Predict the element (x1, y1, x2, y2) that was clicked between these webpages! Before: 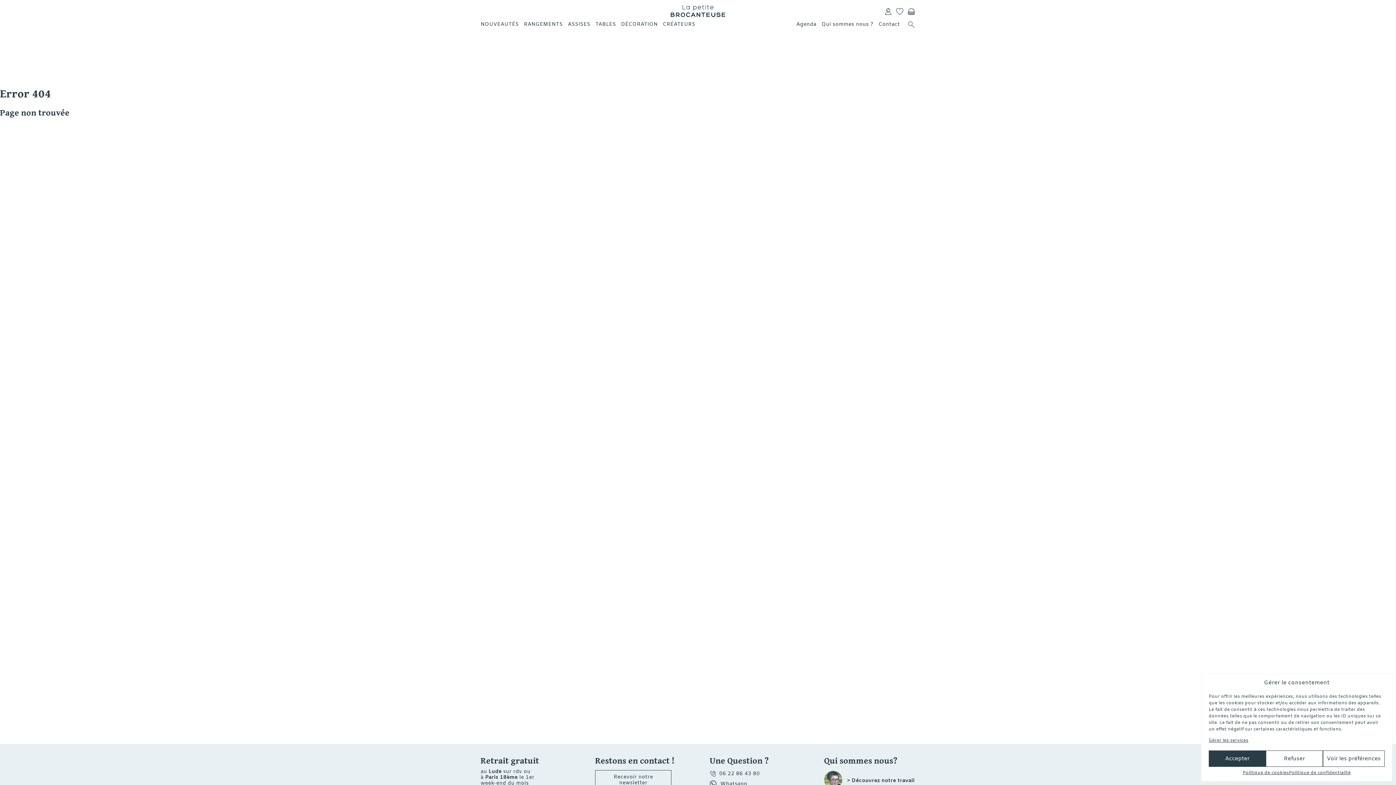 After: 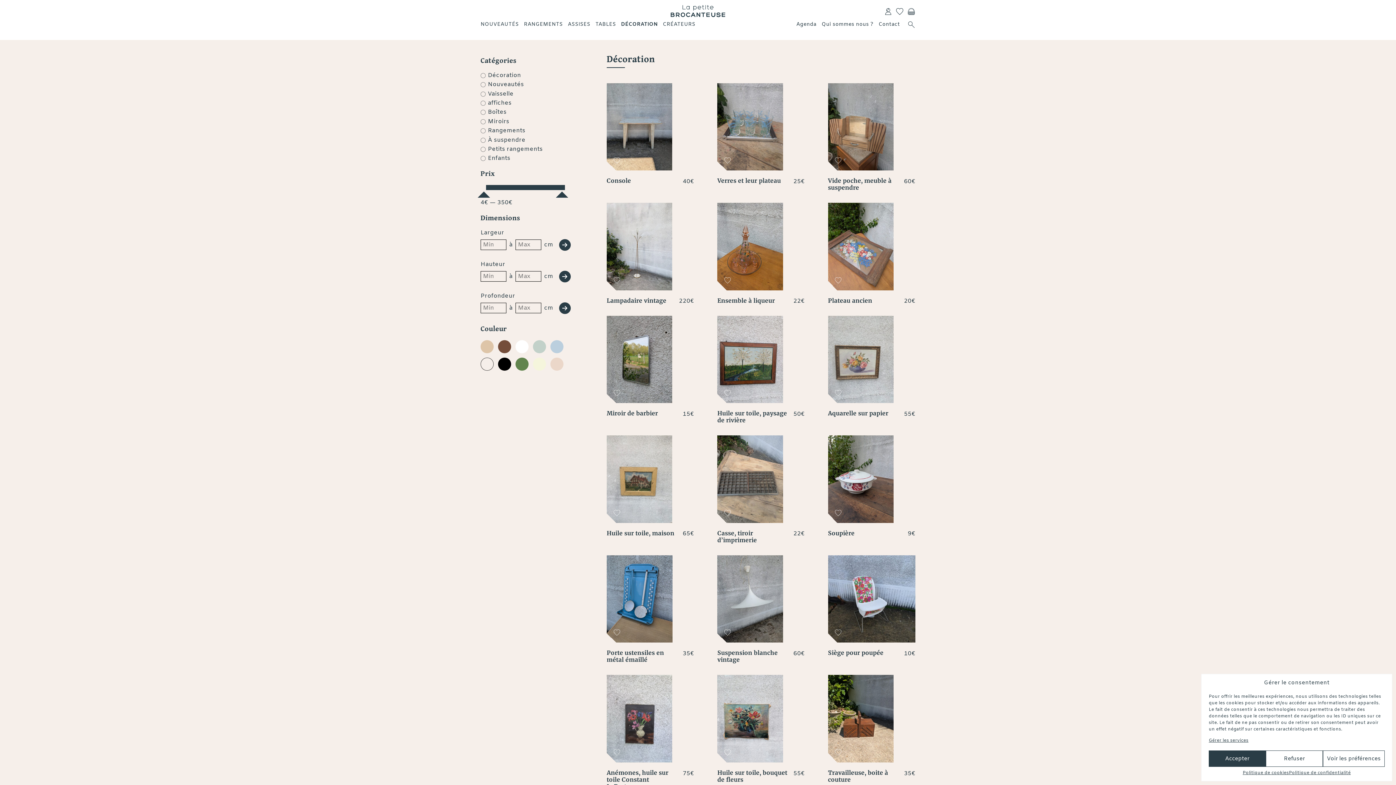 Action: label: DÉCORATION bbox: (621, 21, 657, 28)